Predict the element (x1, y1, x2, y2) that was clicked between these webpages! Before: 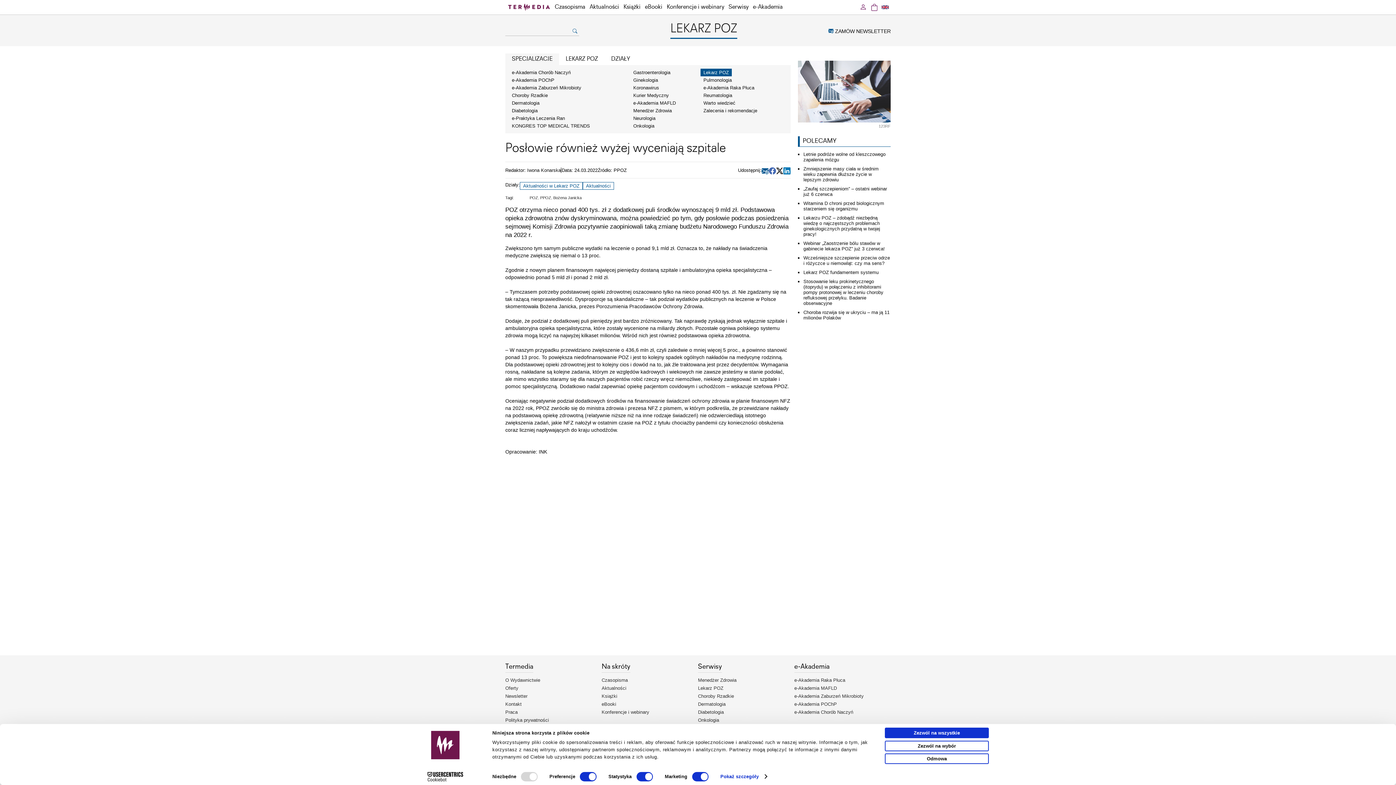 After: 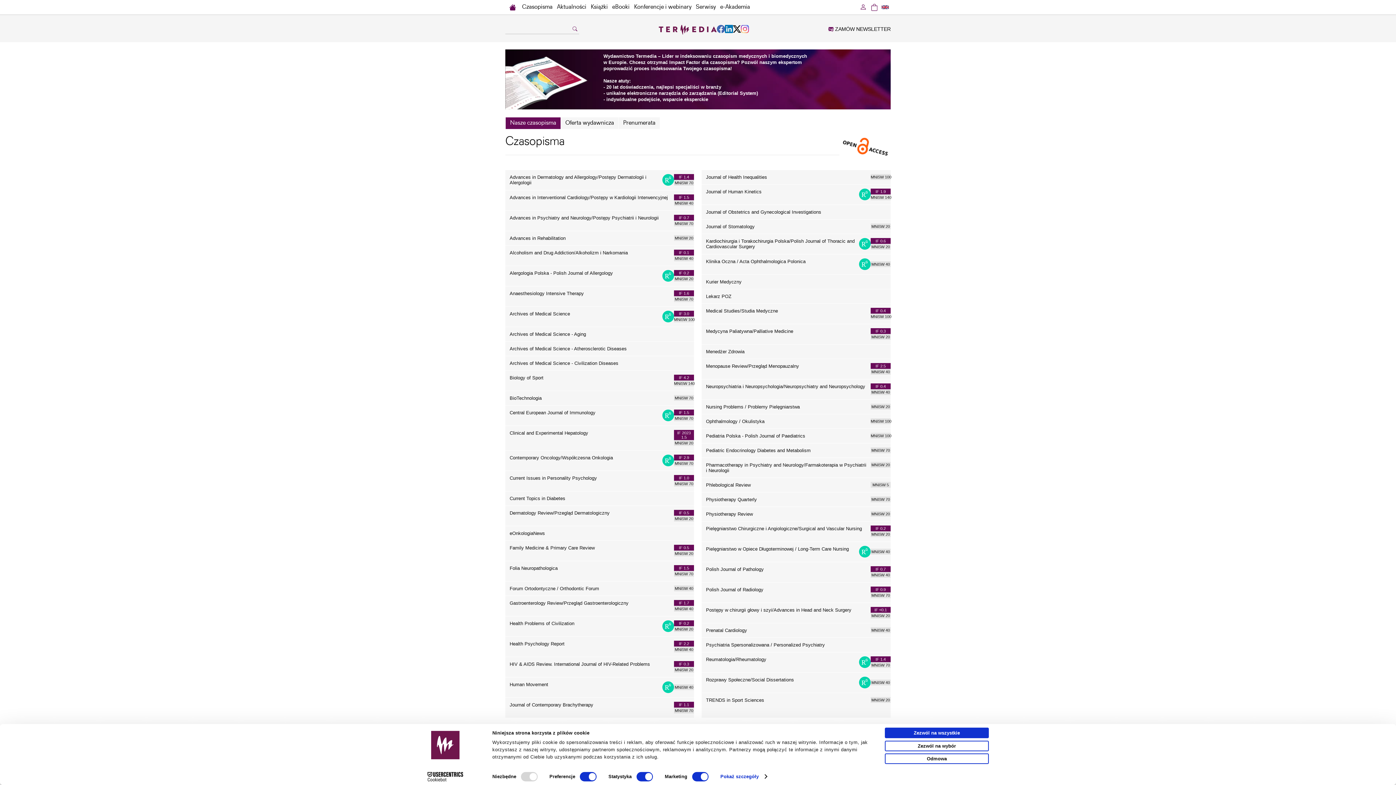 Action: label: Czasopisma bbox: (601, 676, 698, 684)